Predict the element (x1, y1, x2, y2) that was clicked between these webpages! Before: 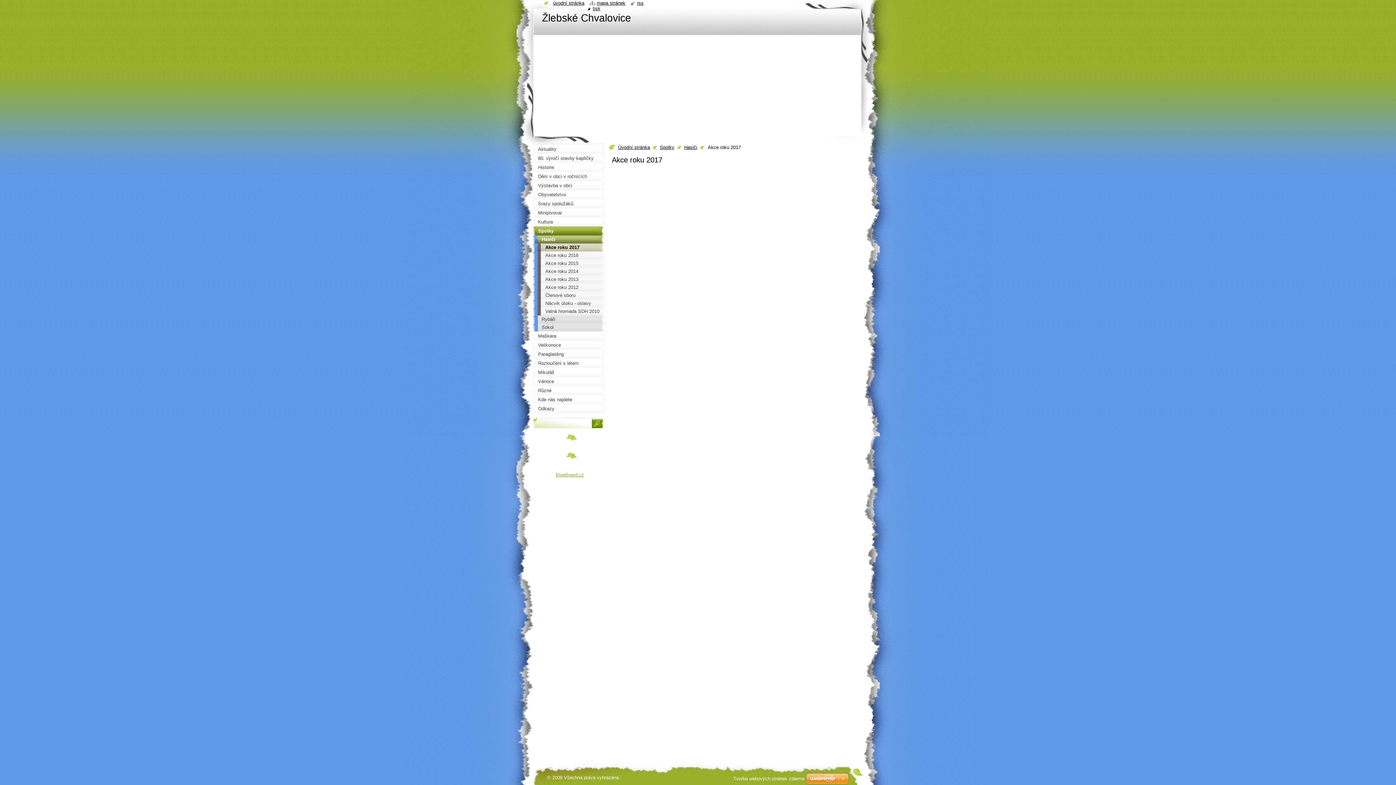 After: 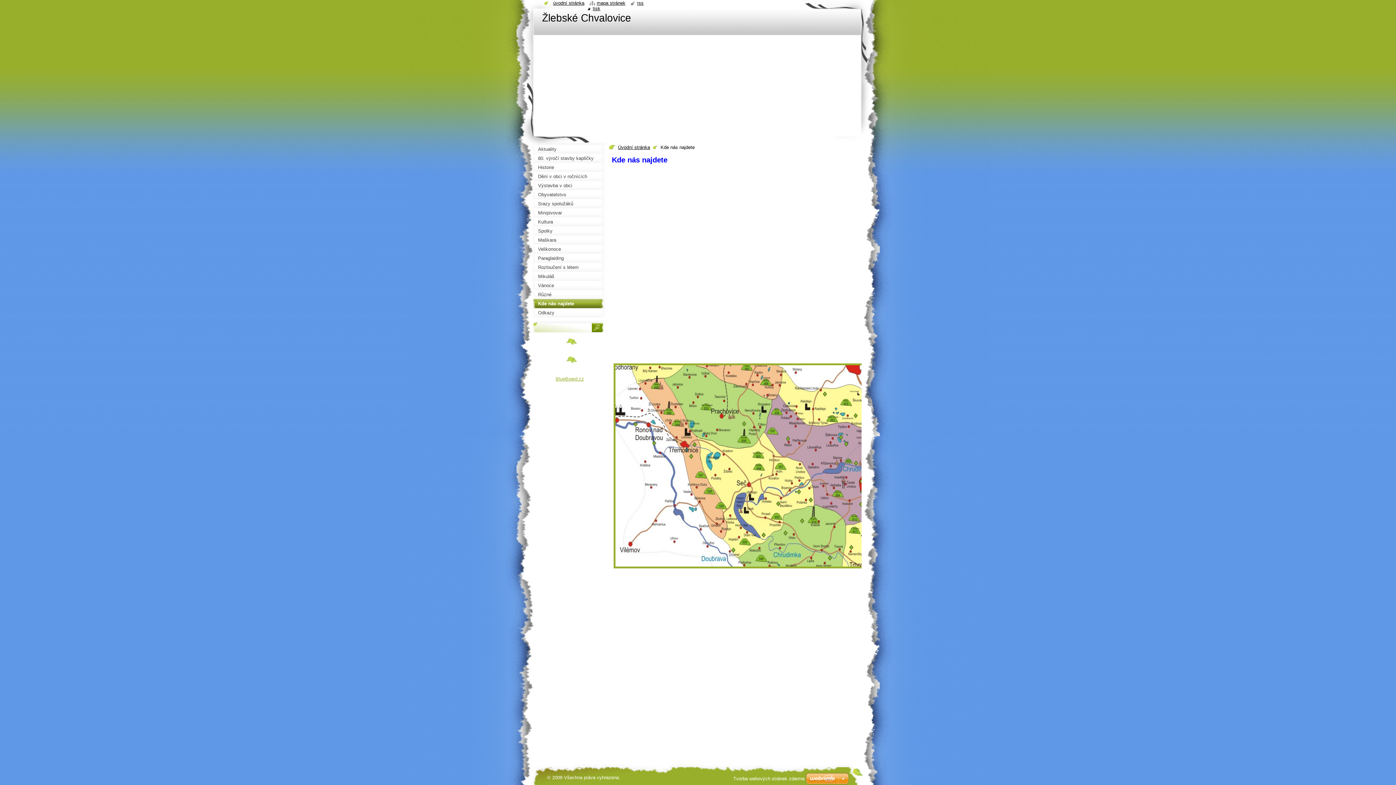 Action: label: Kde nás najdete bbox: (532, 395, 607, 404)